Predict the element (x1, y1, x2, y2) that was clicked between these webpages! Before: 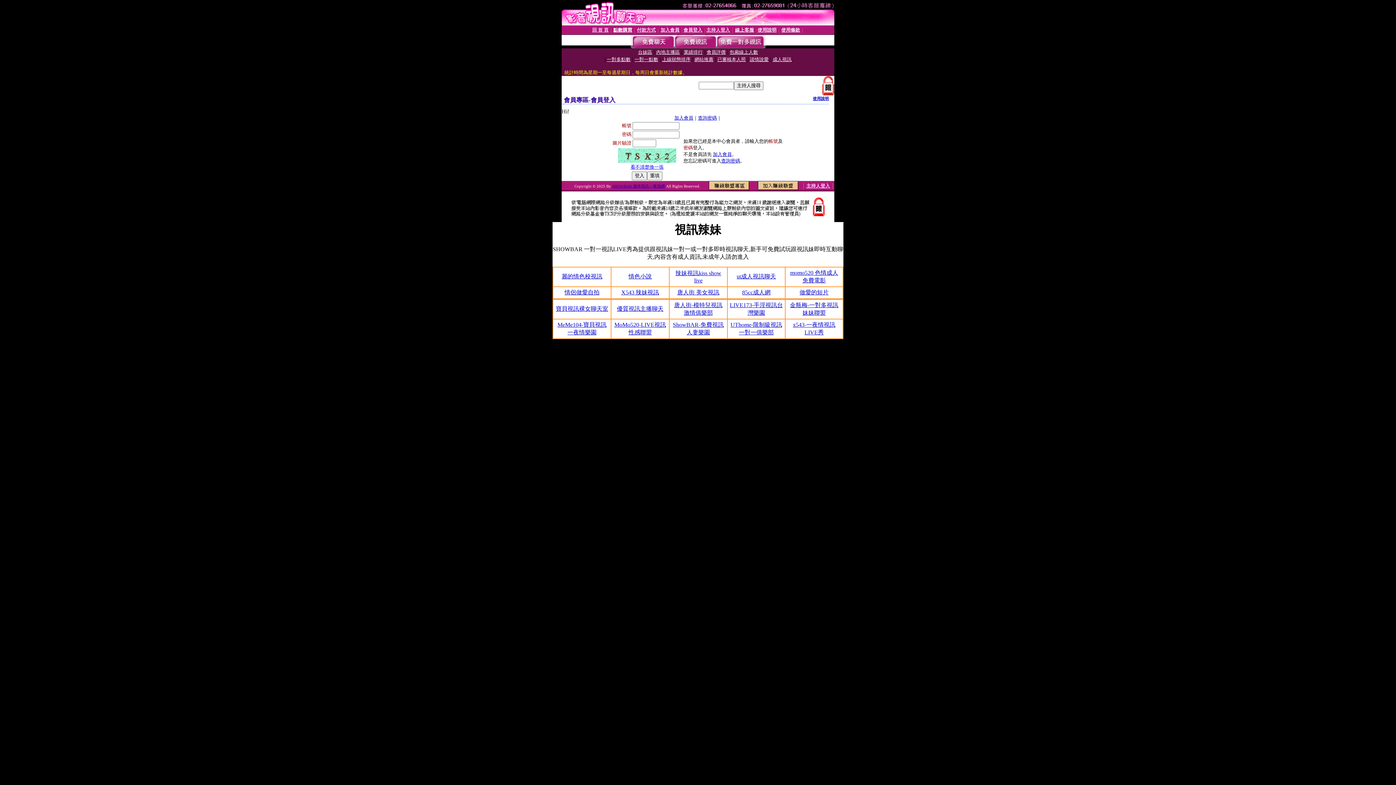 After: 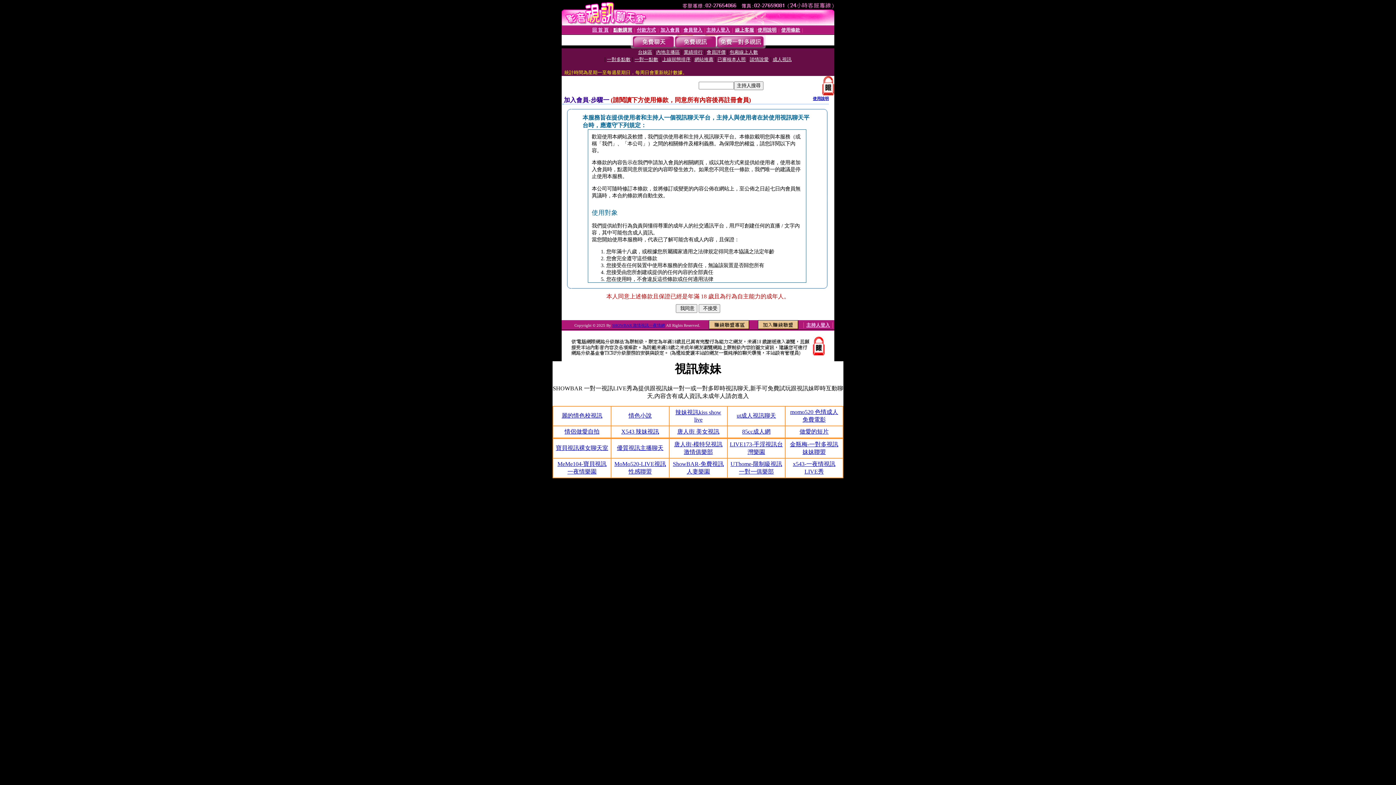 Action: label: 加入會員 bbox: (713, 151, 732, 157)